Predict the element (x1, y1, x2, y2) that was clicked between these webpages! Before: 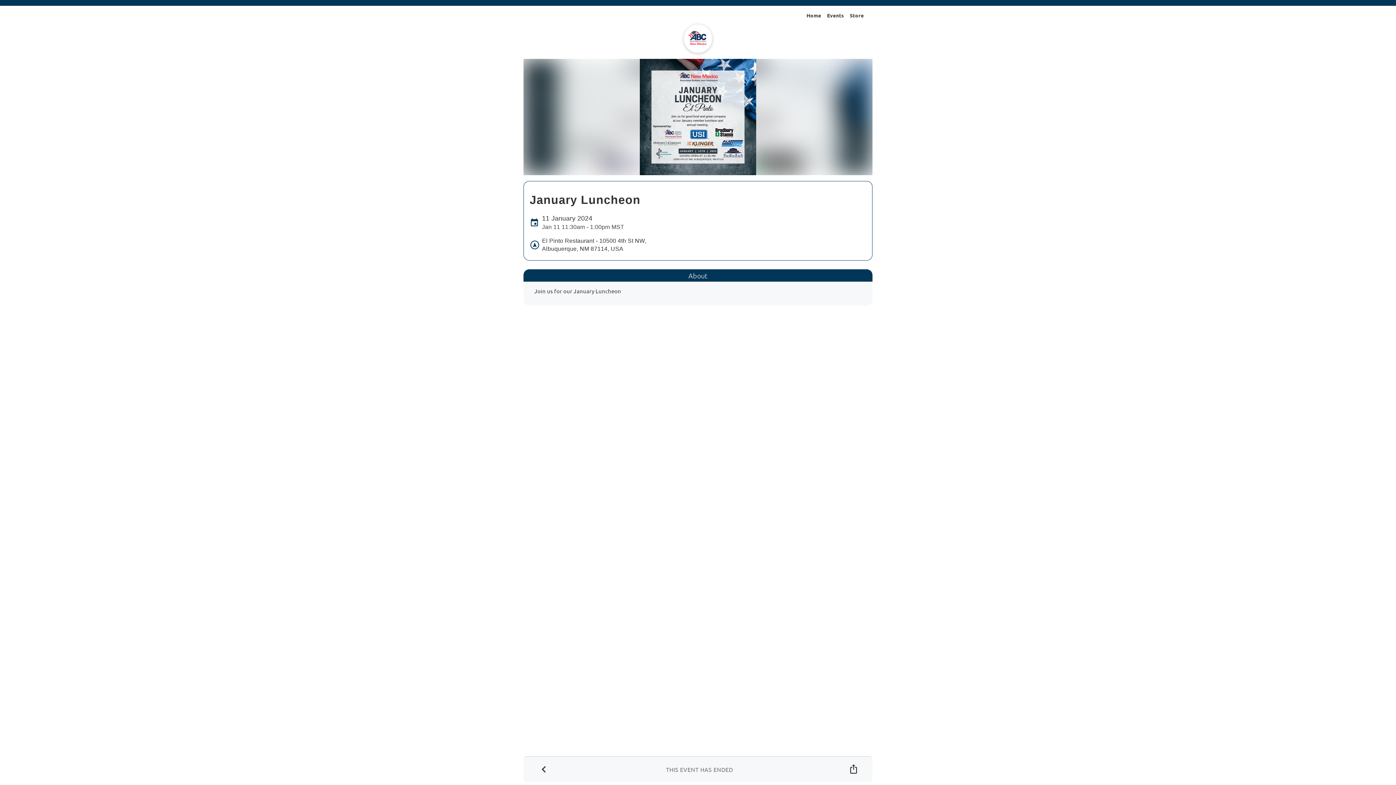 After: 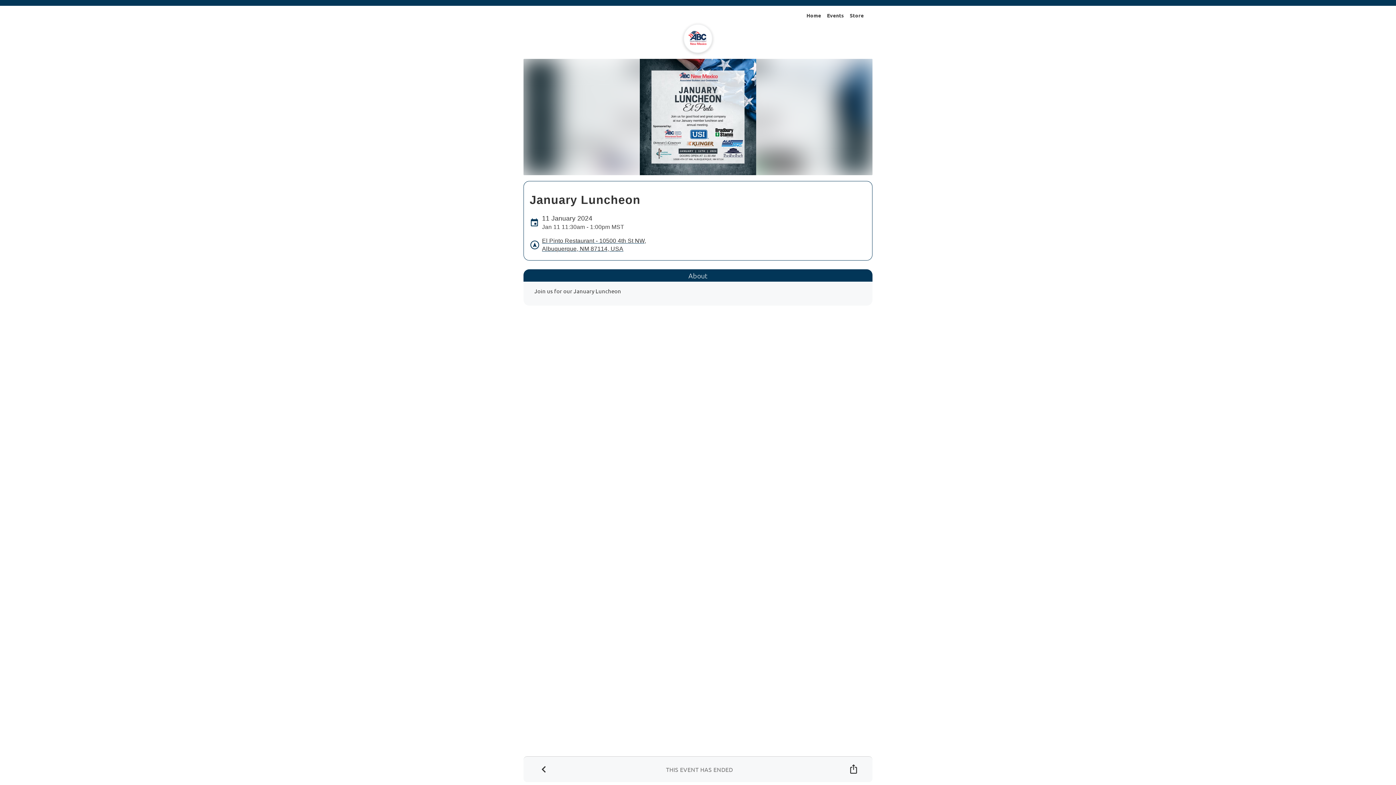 Action: bbox: (529, 237, 681, 253) label: El Pinto Restaurant - 10500 4th St NW, Albuquerque, NM 87114, USA